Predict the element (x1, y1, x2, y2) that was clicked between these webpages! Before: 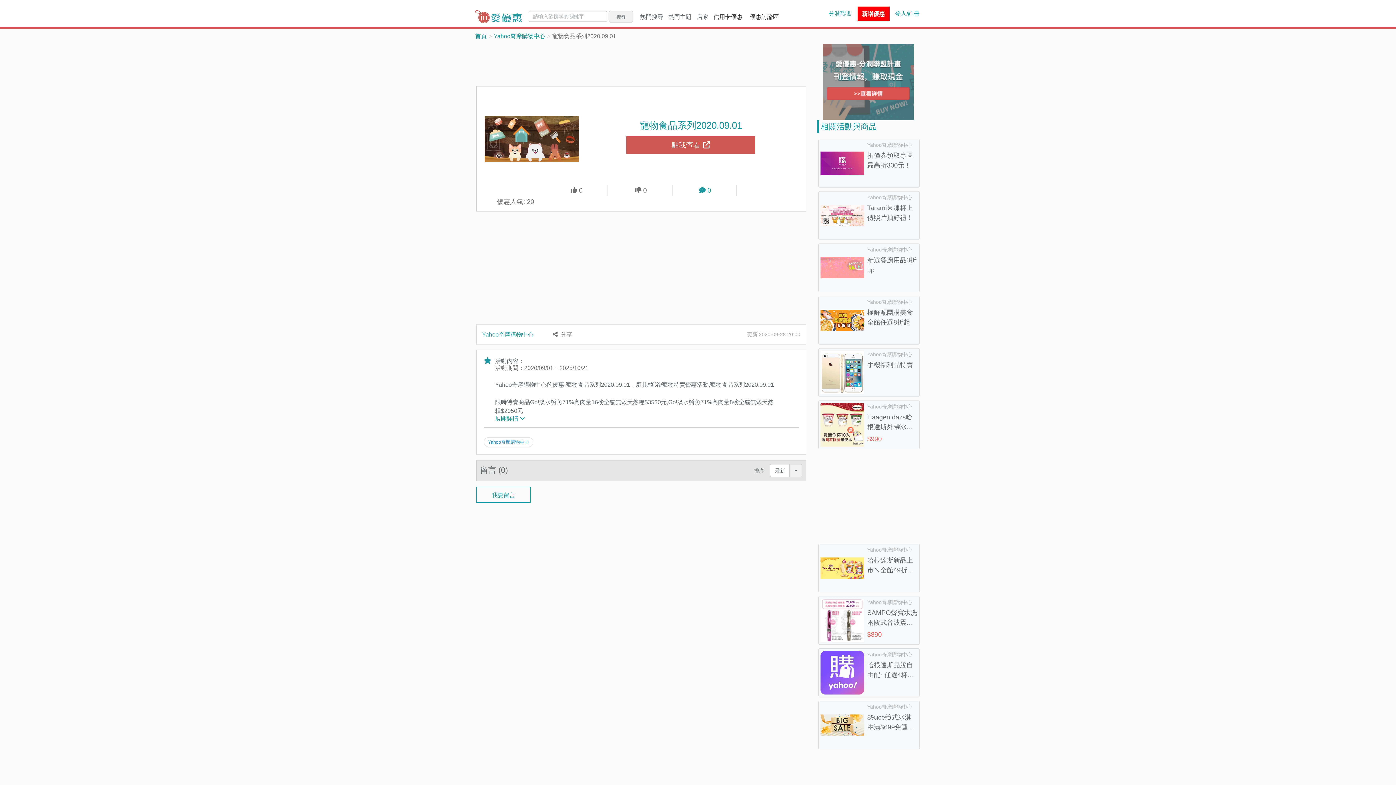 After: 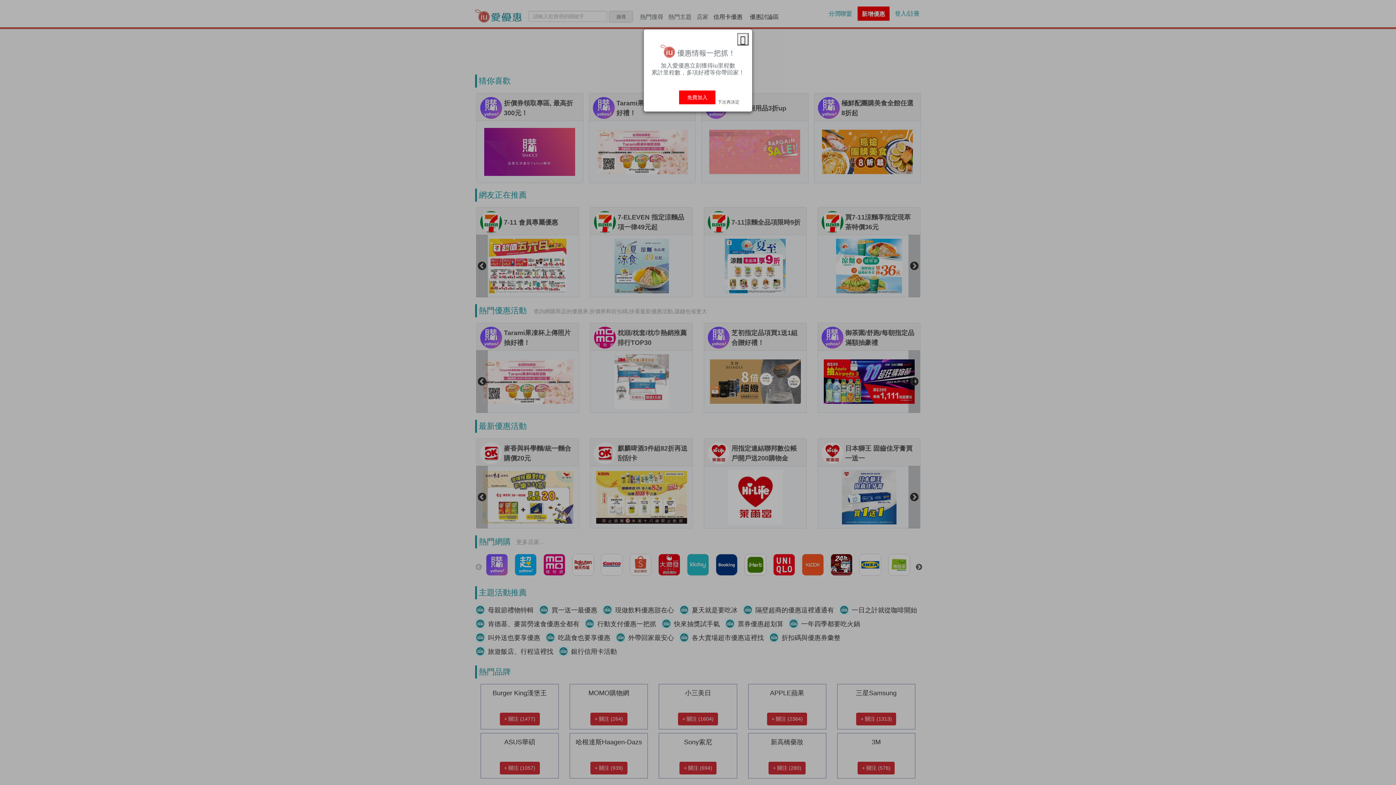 Action: bbox: (475, 10, 521, 23)